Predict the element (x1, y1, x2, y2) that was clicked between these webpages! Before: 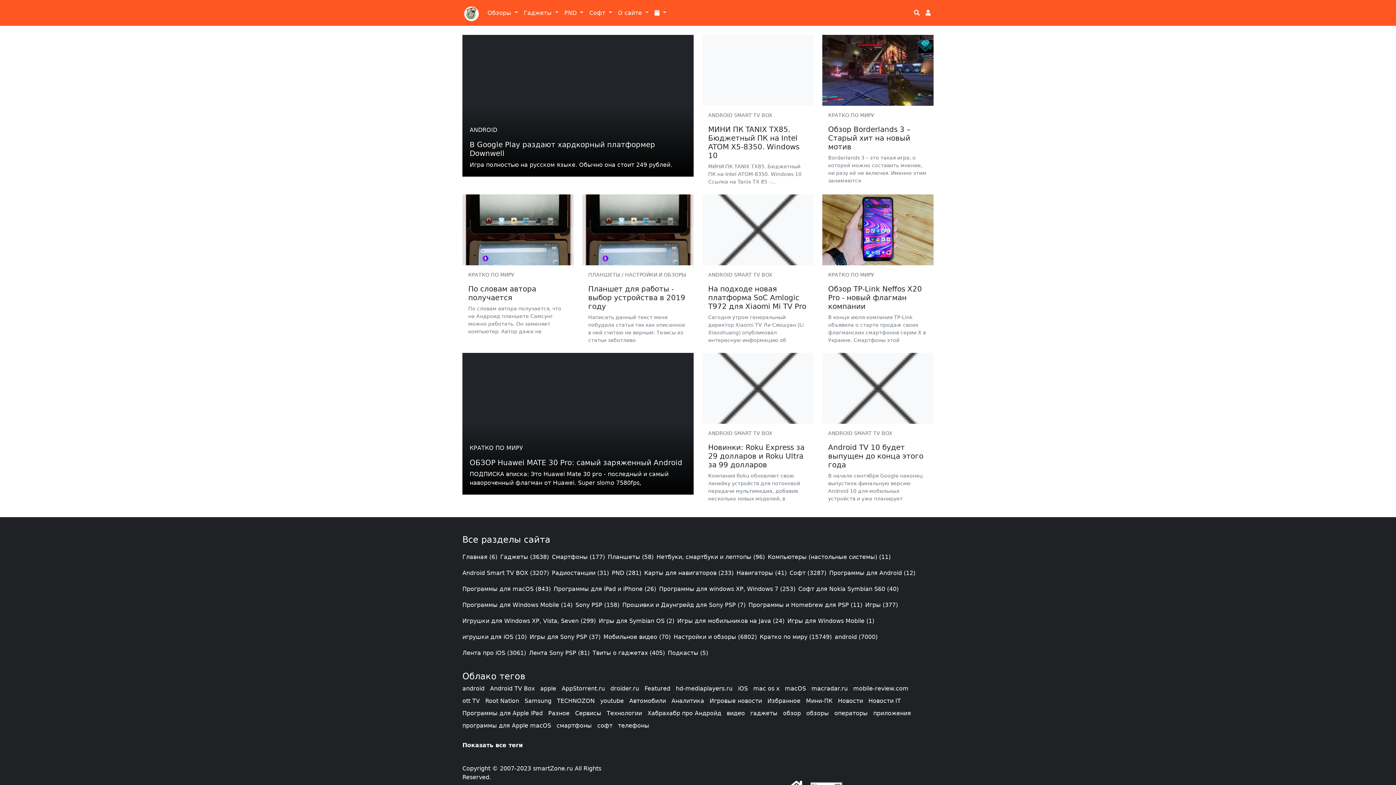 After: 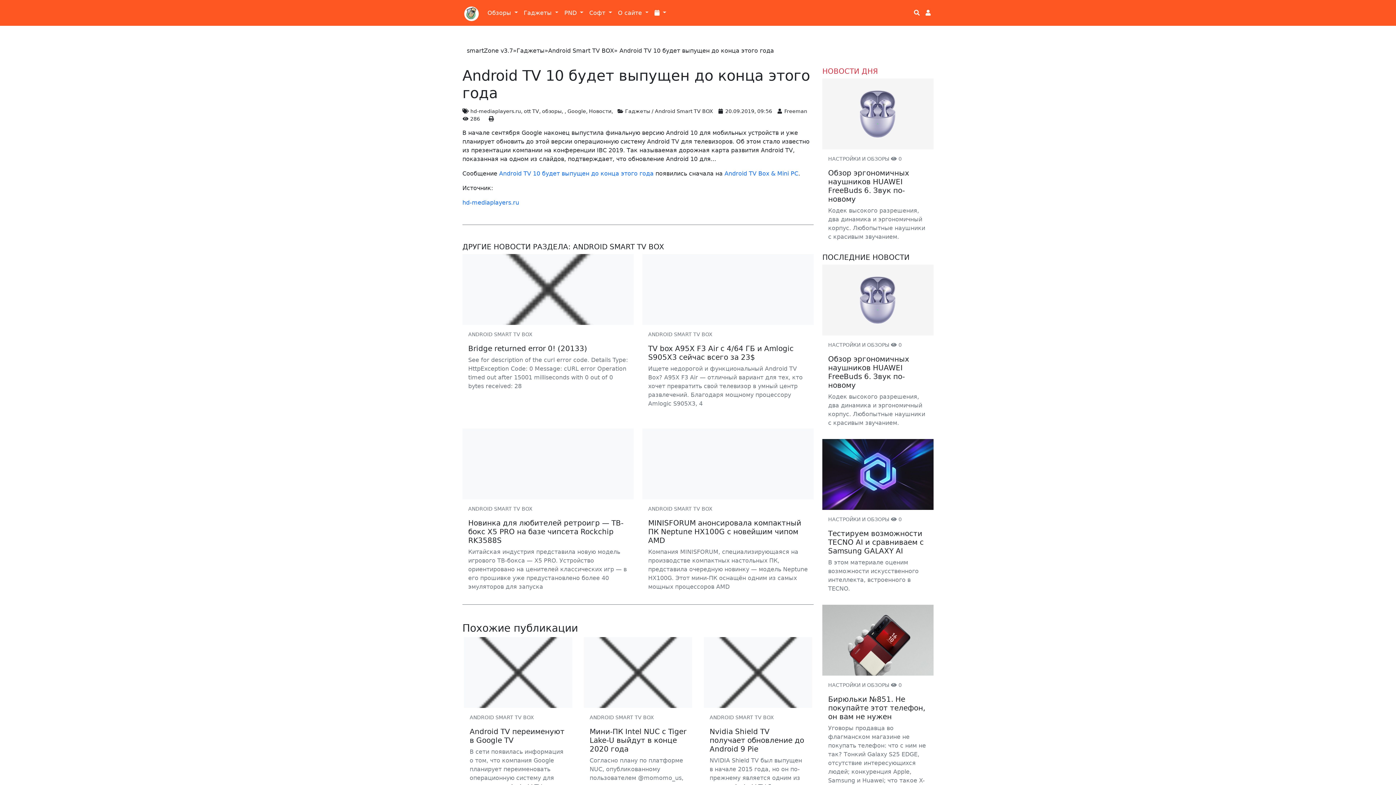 Action: label: Android TV 10 будет выпущен до конца этого года bbox: (828, 443, 923, 469)